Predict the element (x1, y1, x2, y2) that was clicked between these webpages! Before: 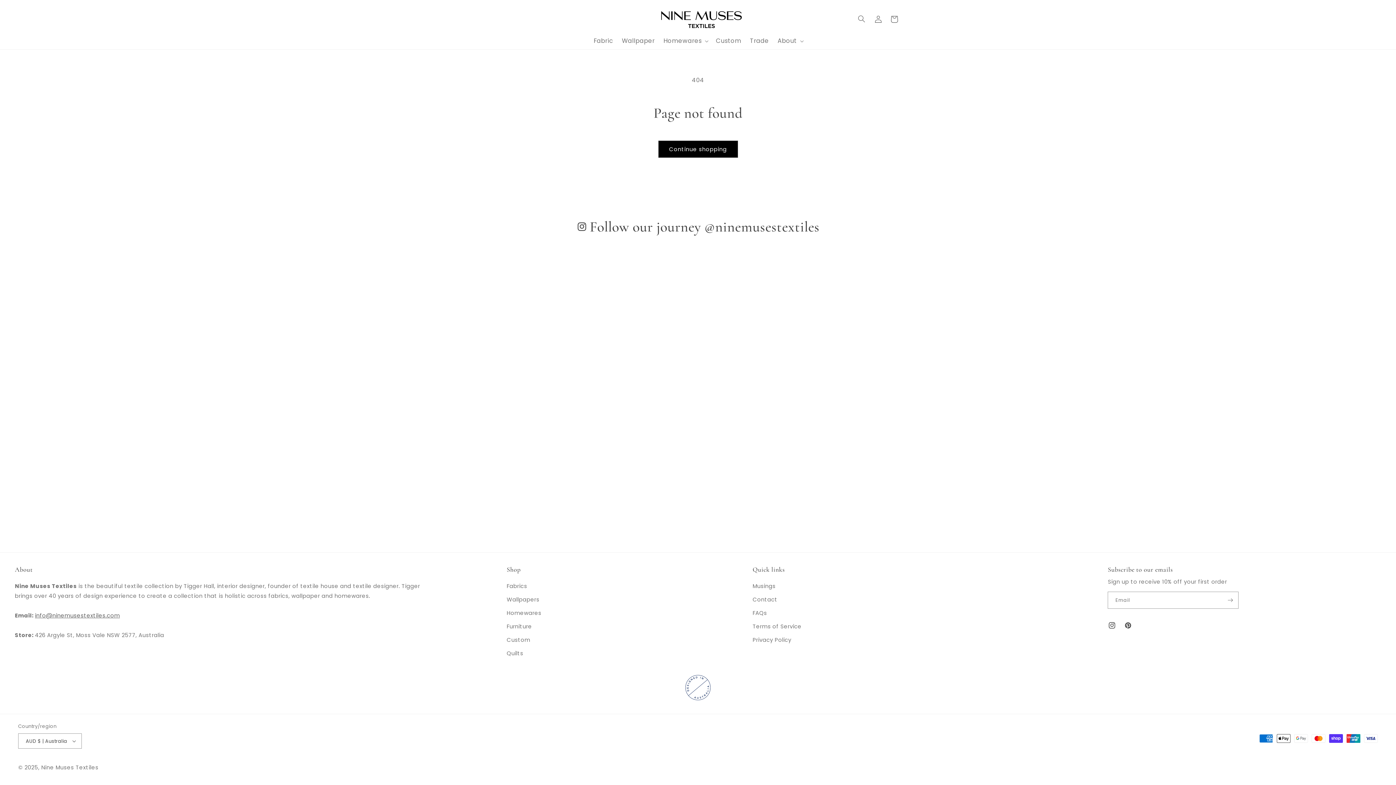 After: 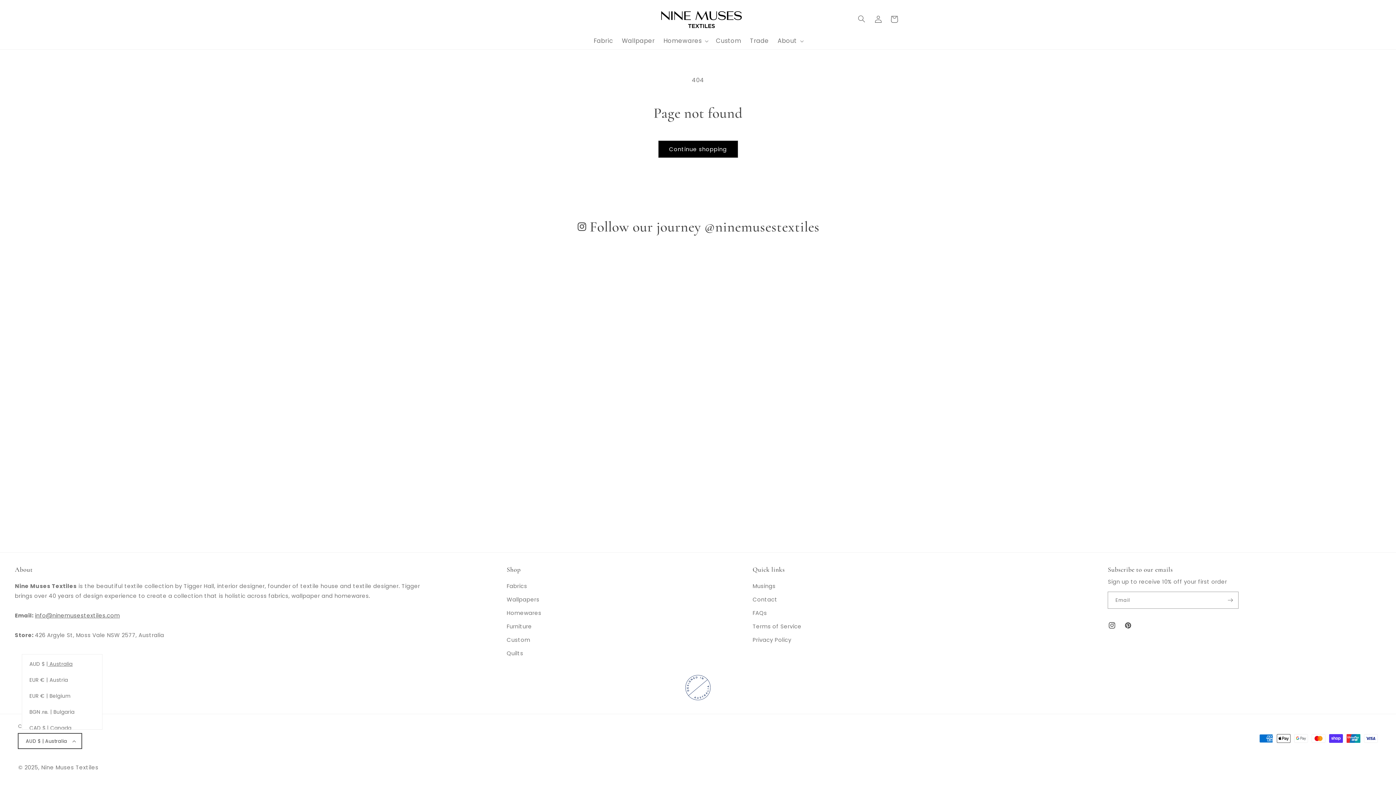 Action: label: AUD $ | Australia bbox: (18, 733, 81, 749)